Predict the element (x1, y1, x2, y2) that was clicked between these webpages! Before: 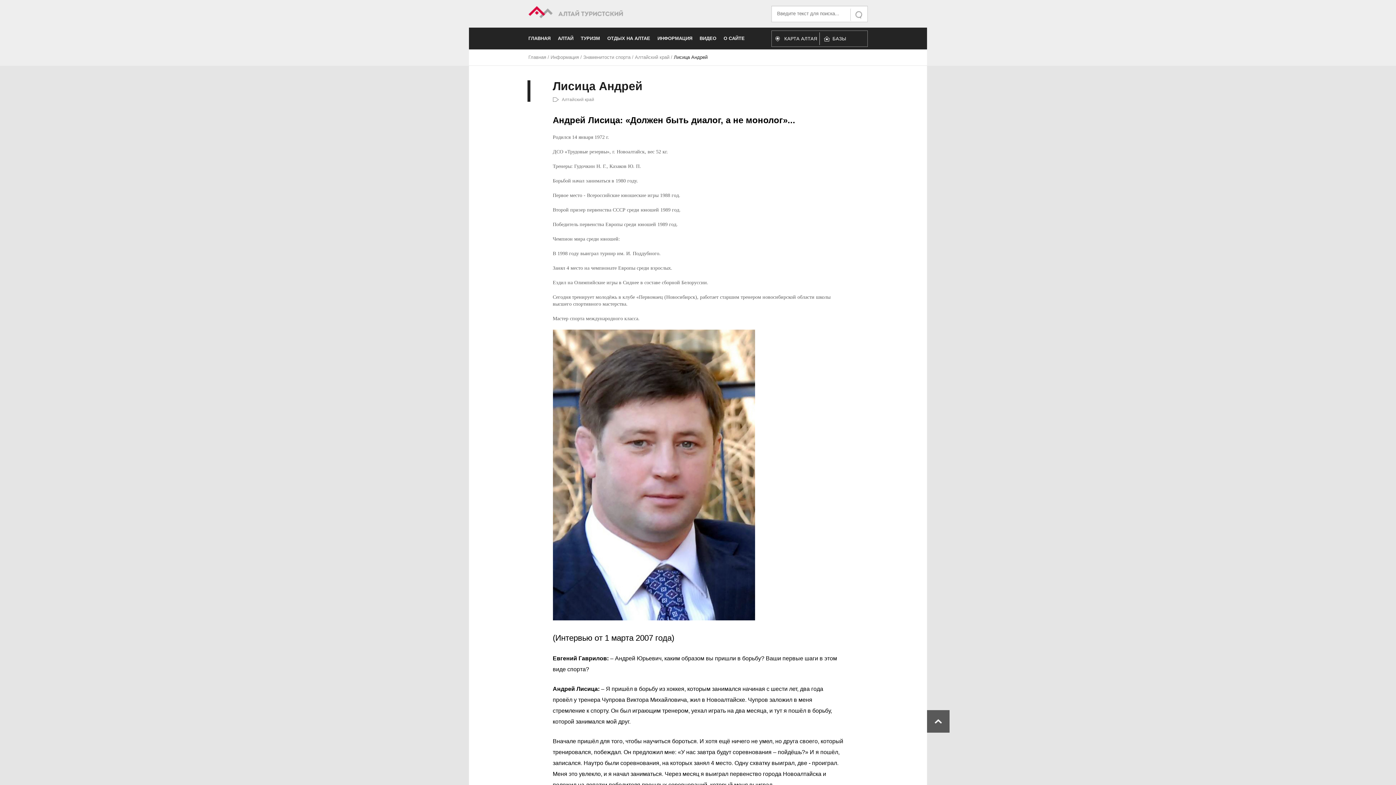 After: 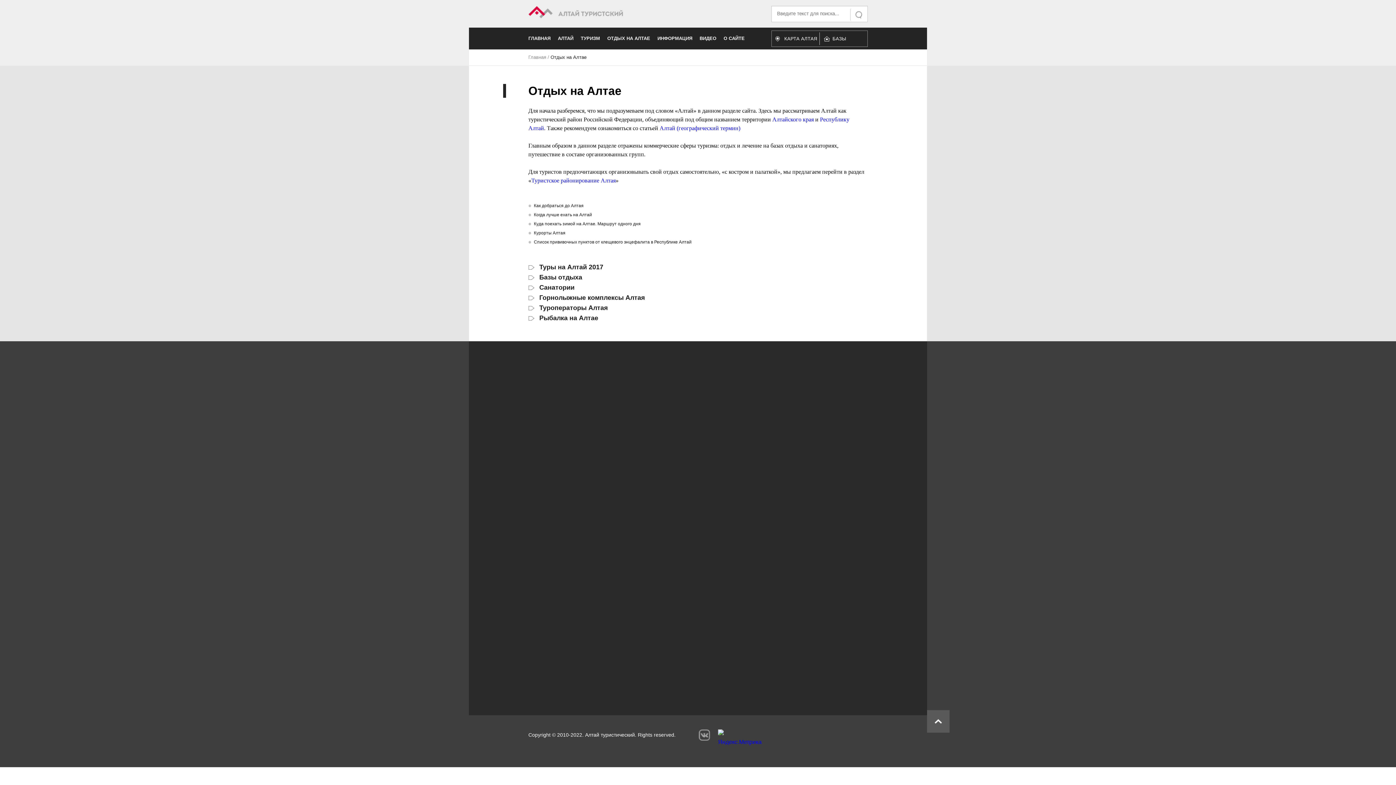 Action: label: ОТДЫХ НА АЛТАЕ bbox: (607, 27, 650, 49)